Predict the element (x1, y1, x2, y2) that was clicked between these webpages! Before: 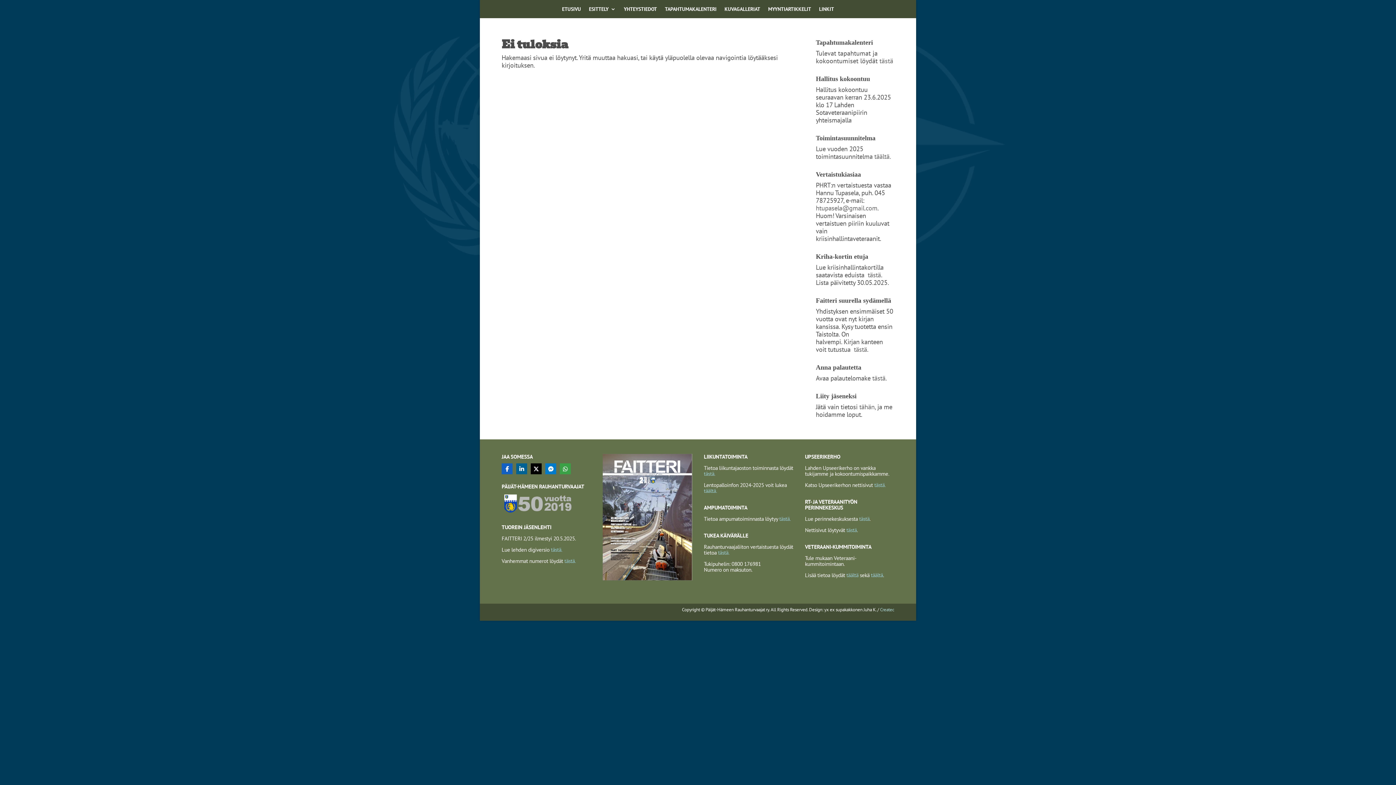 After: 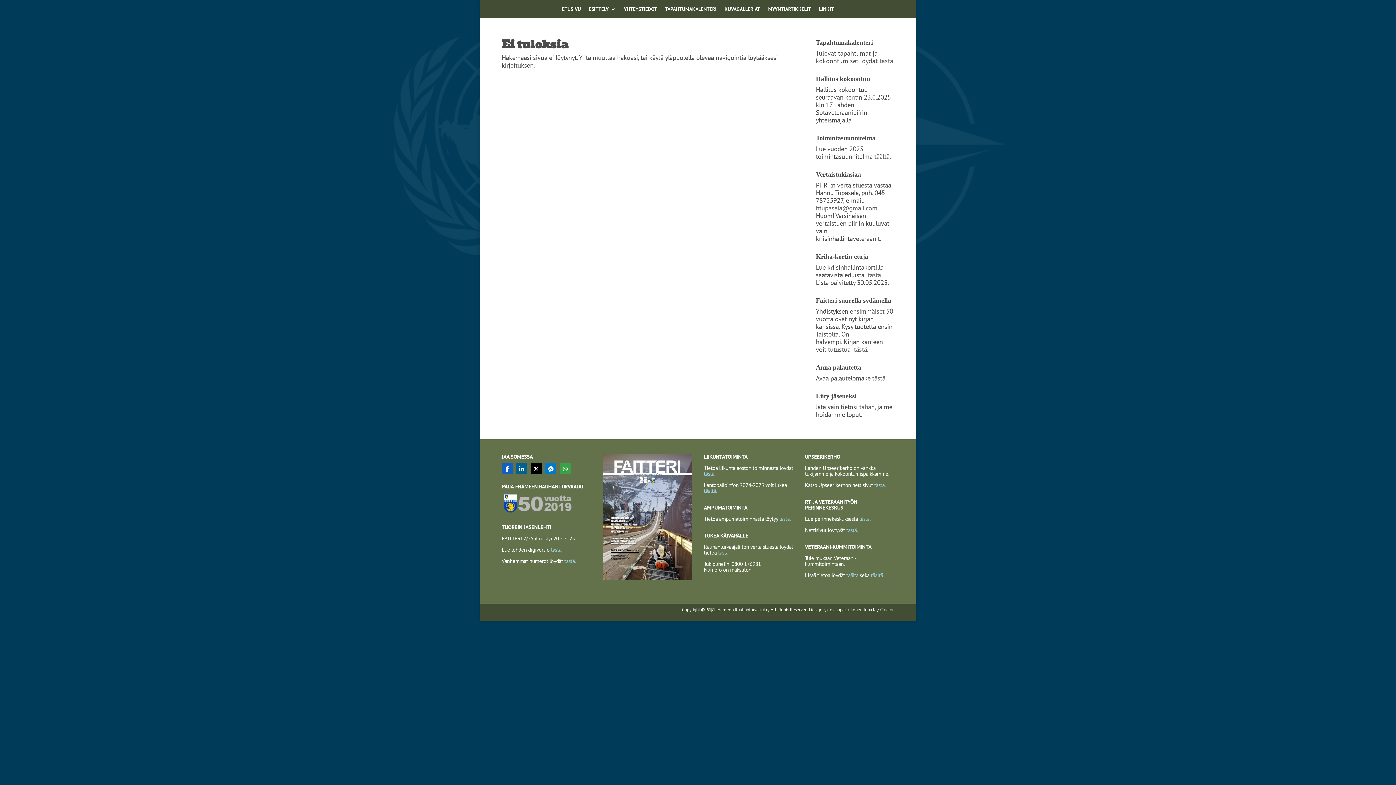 Action: bbox: (816, 204, 877, 212) label: htupasela@gmail.com